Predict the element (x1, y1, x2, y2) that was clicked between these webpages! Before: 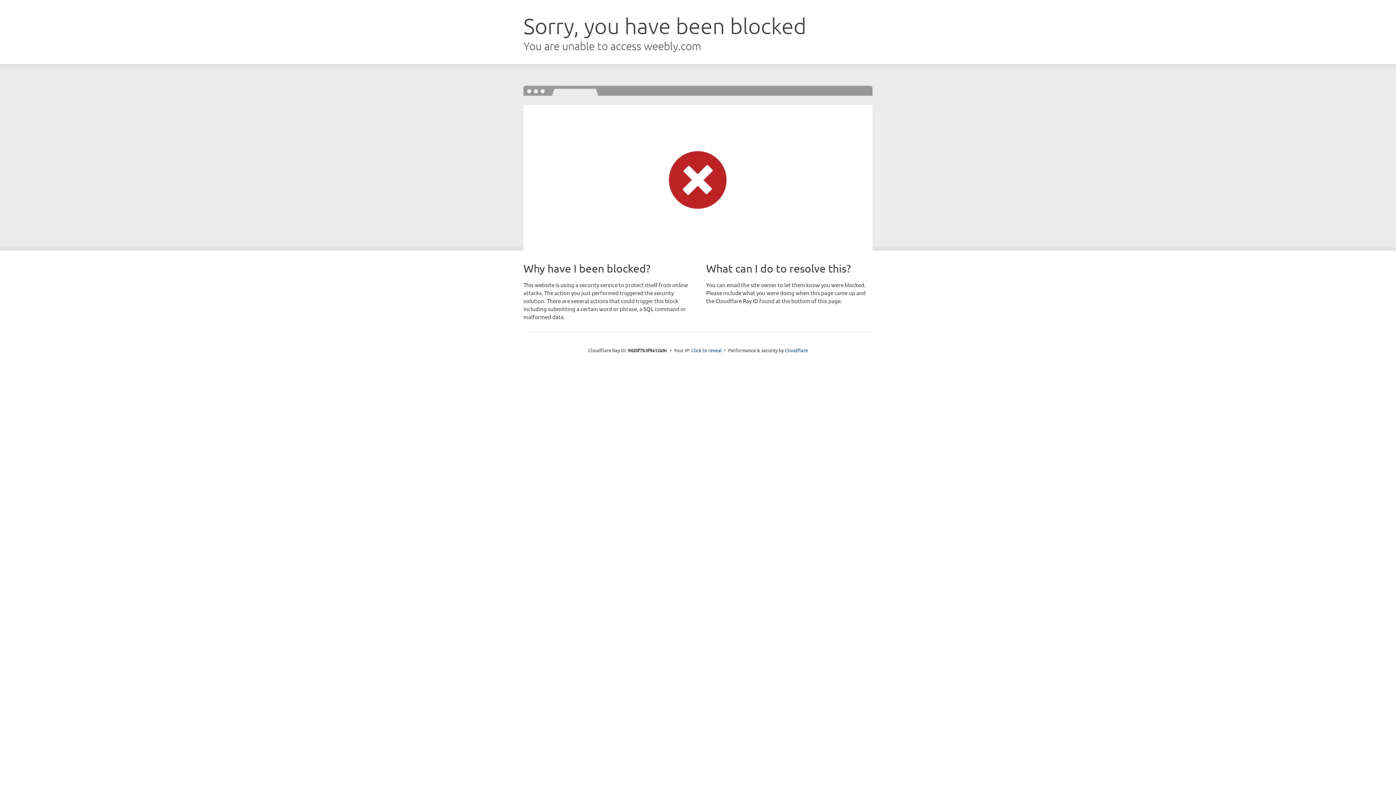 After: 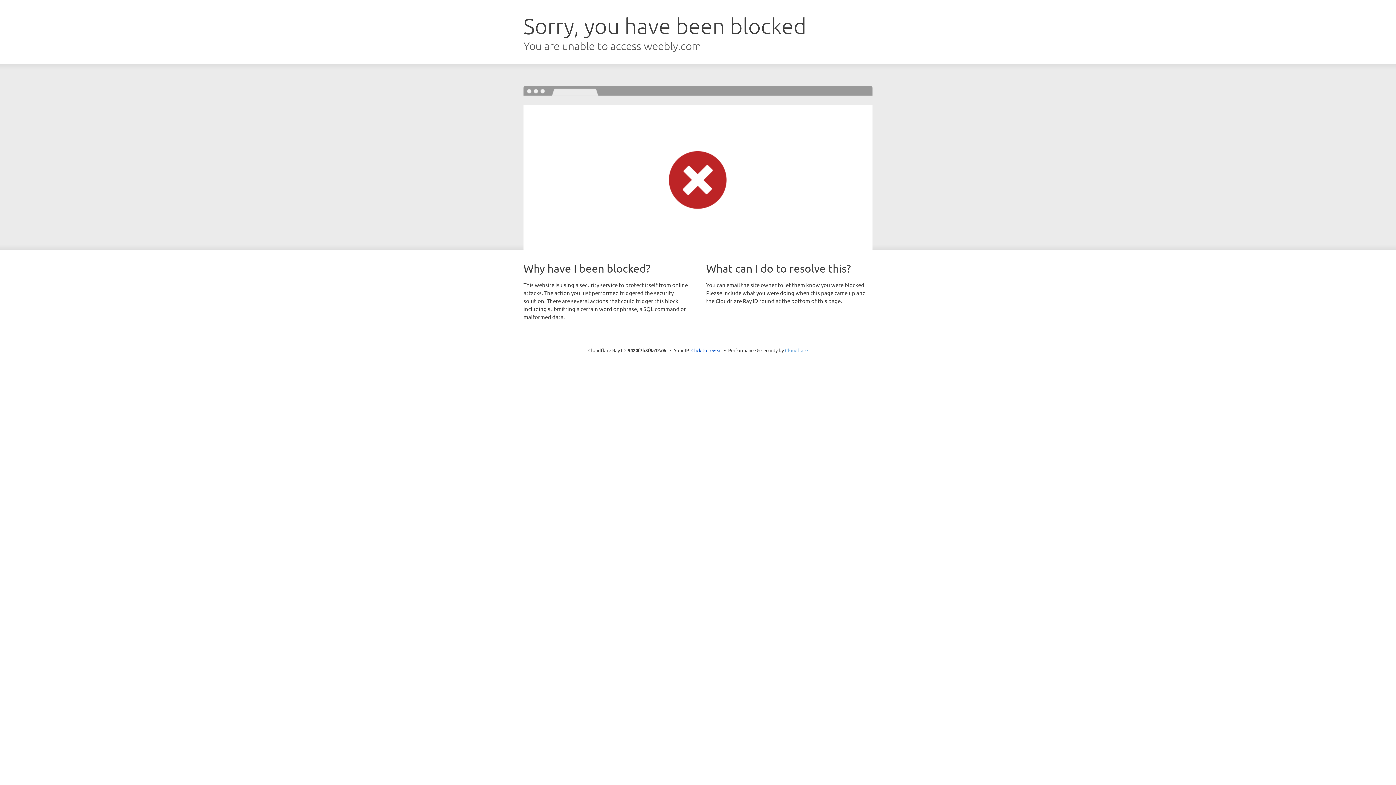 Action: bbox: (785, 347, 808, 353) label: Cloudflare